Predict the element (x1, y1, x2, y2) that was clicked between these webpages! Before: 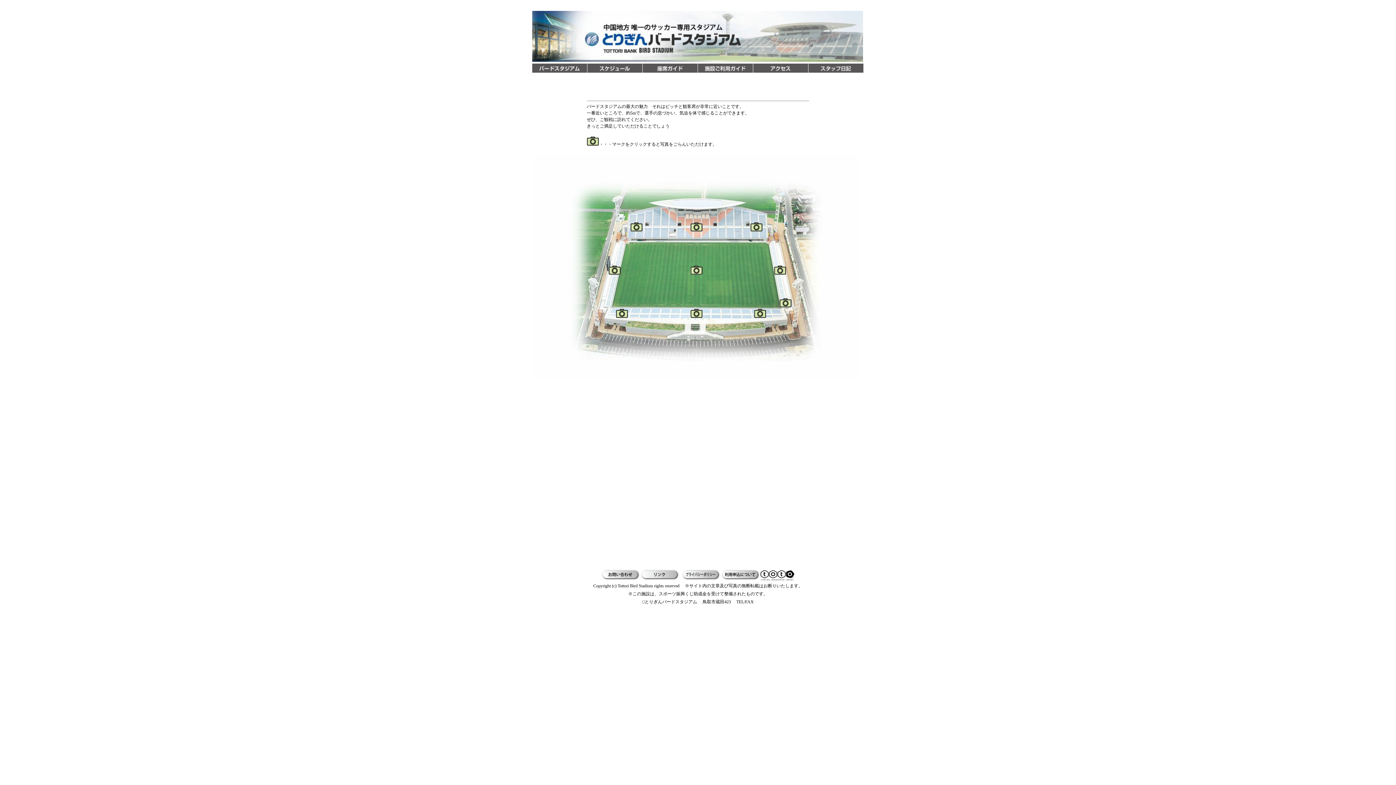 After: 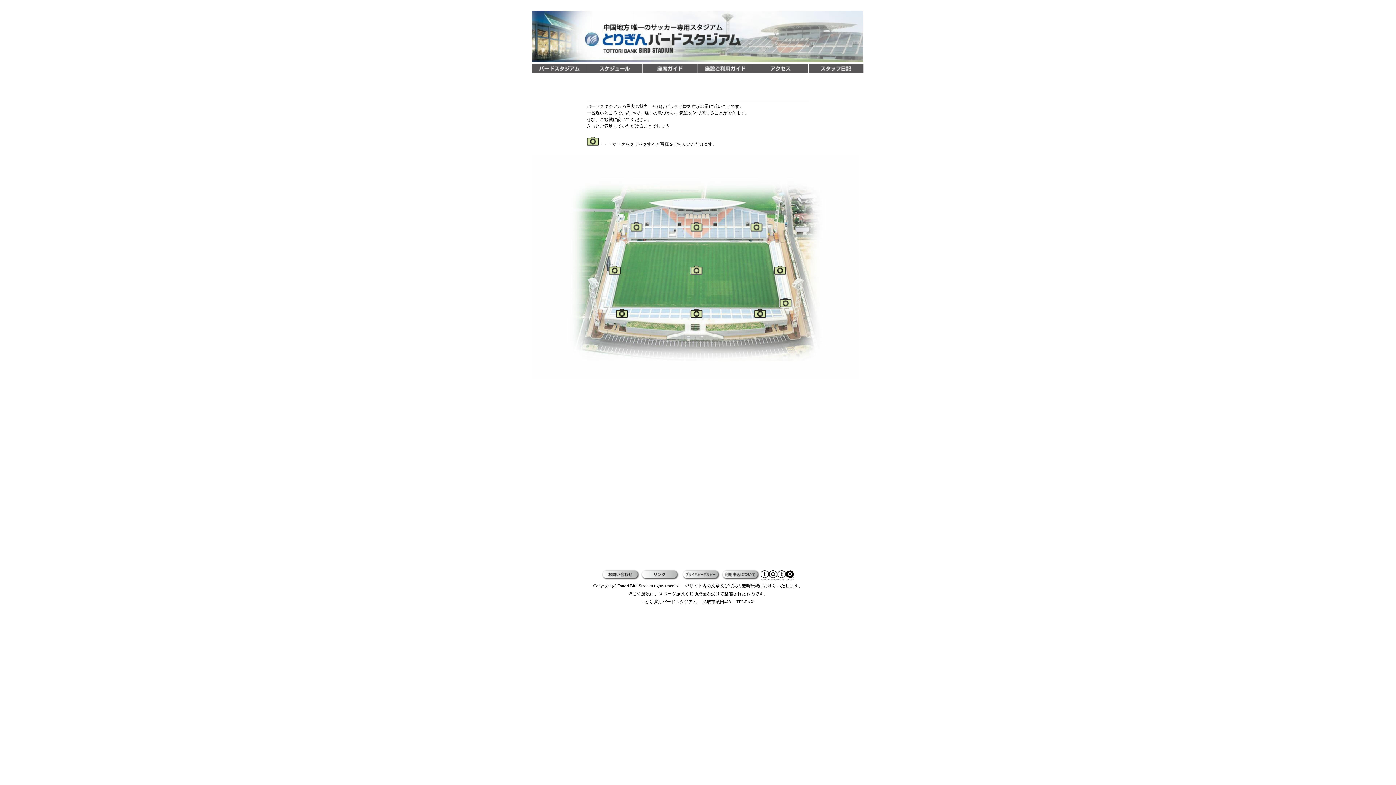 Action: bbox: (760, 576, 794, 581)